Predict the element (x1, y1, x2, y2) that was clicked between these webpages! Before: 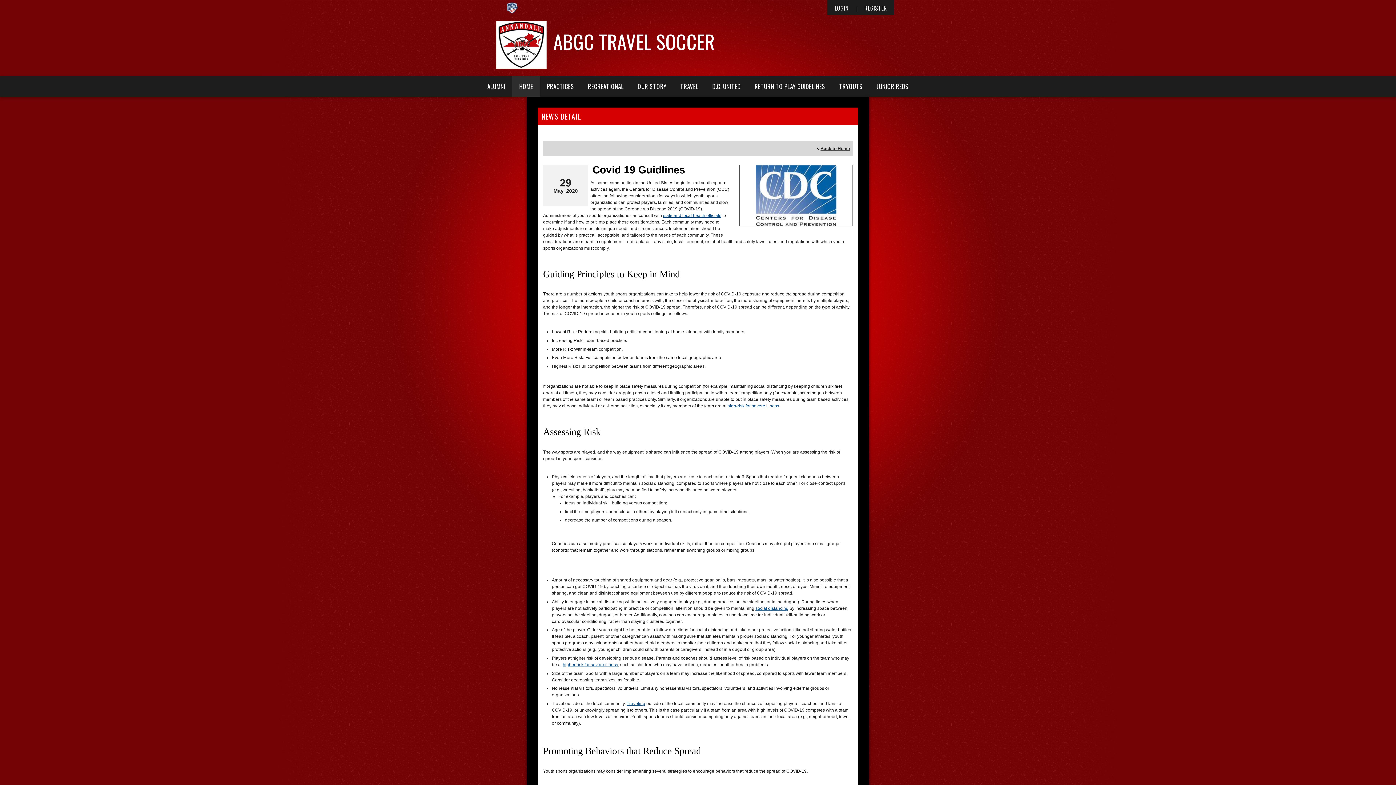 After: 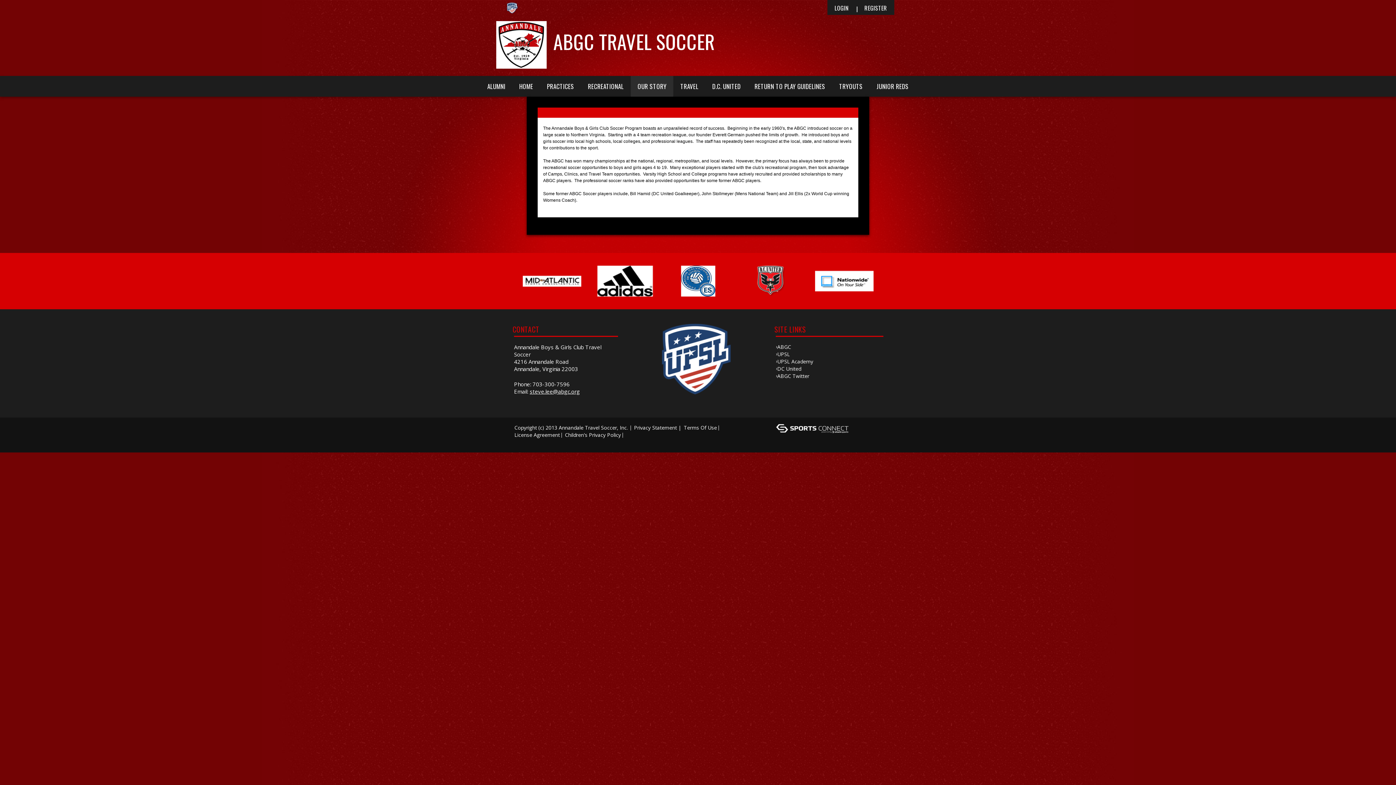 Action: label: OUR STORY bbox: (630, 75, 673, 96)